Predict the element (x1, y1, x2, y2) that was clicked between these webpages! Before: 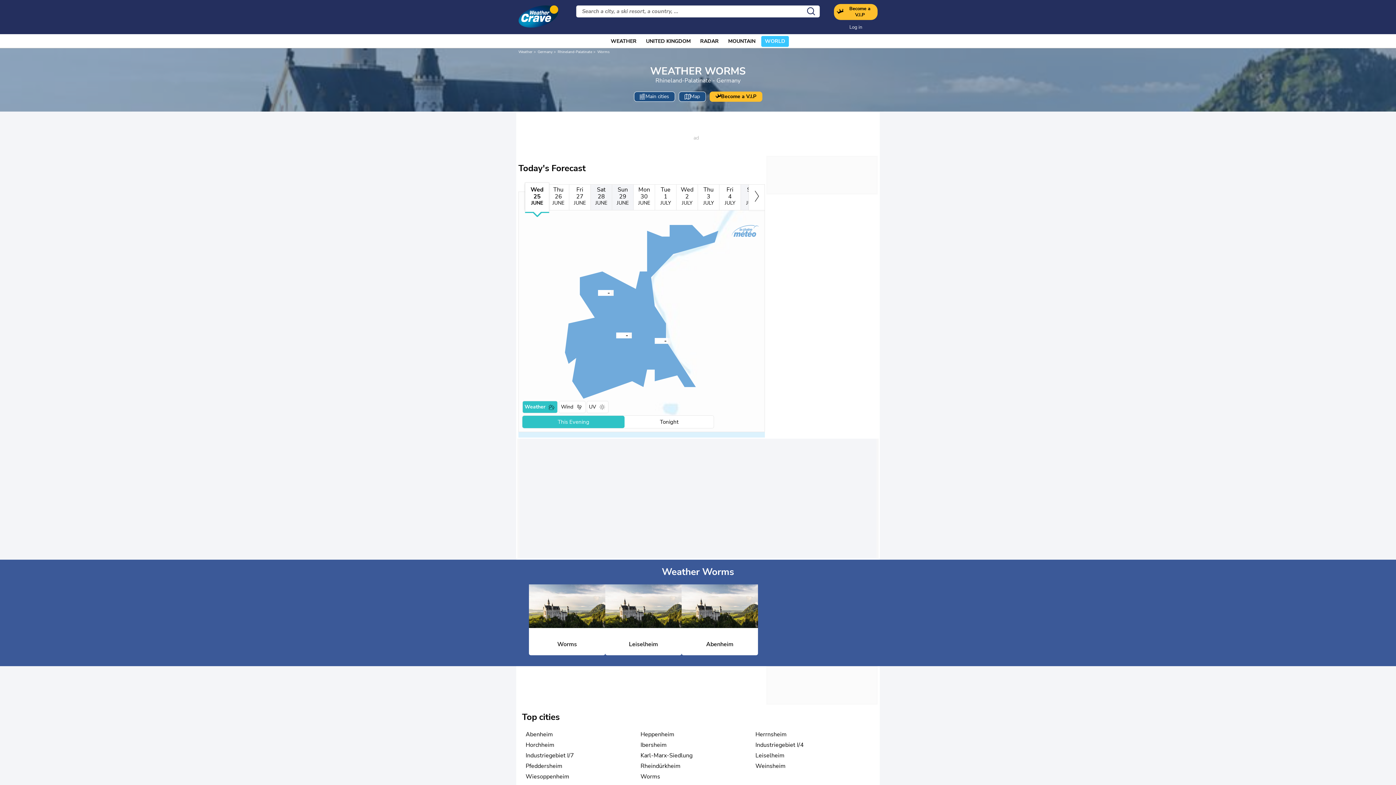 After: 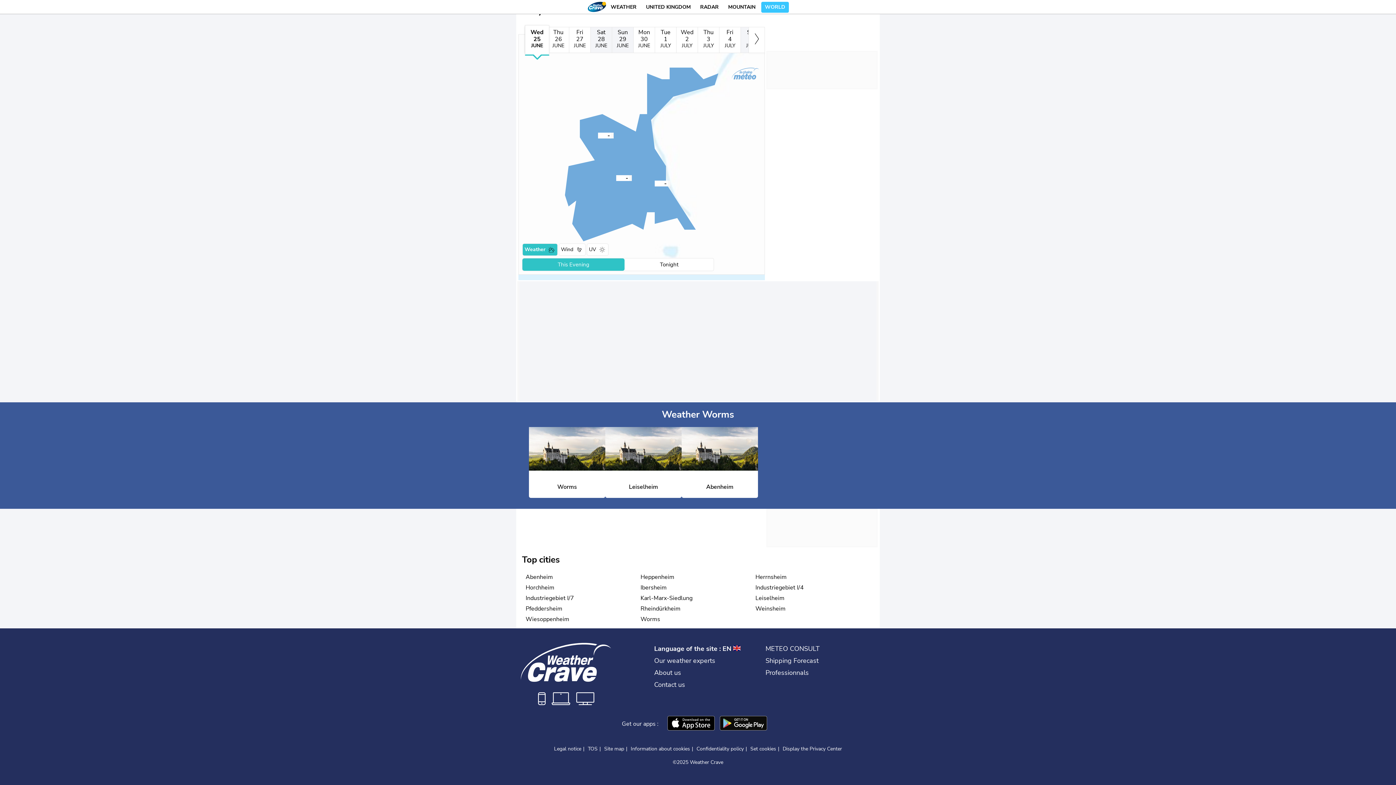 Action: label: Main cities bbox: (634, 91, 675, 101)